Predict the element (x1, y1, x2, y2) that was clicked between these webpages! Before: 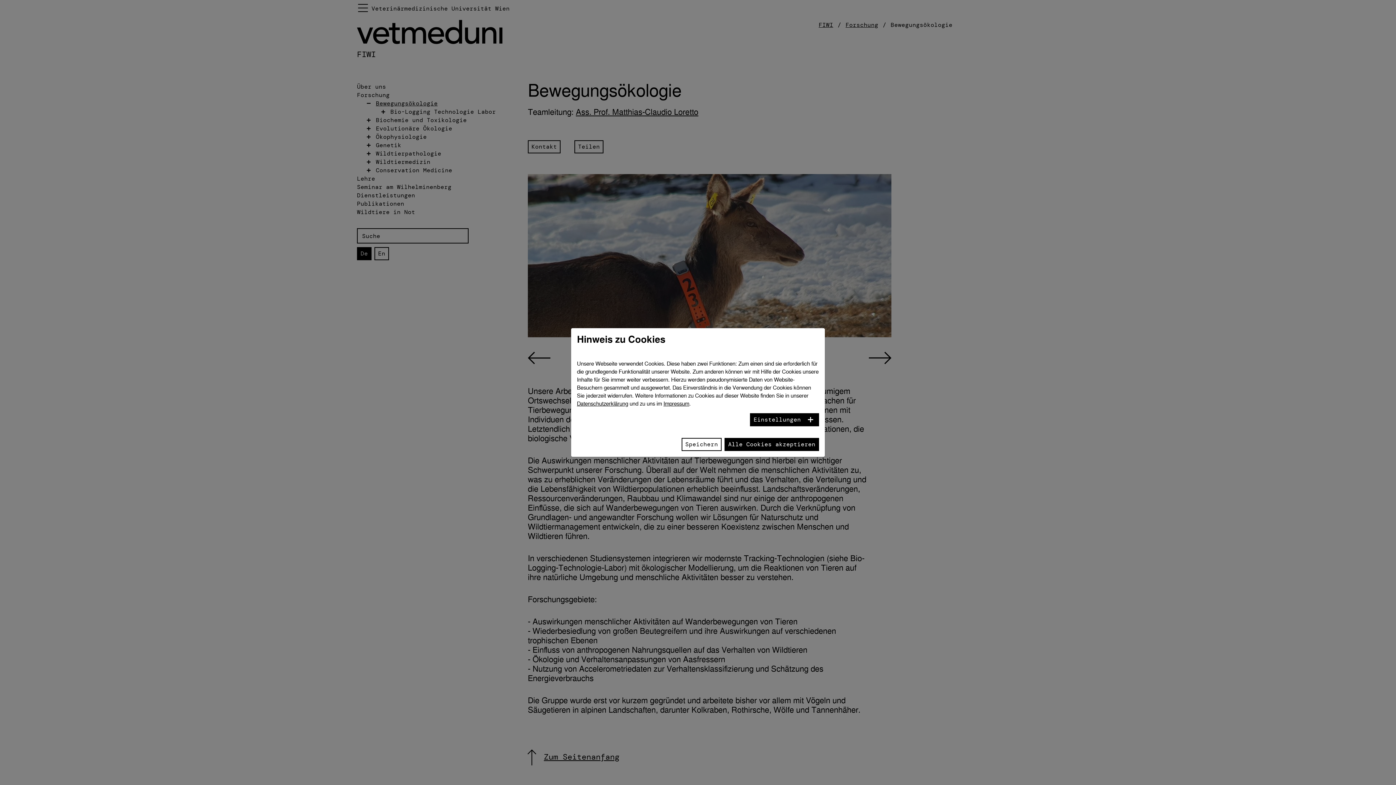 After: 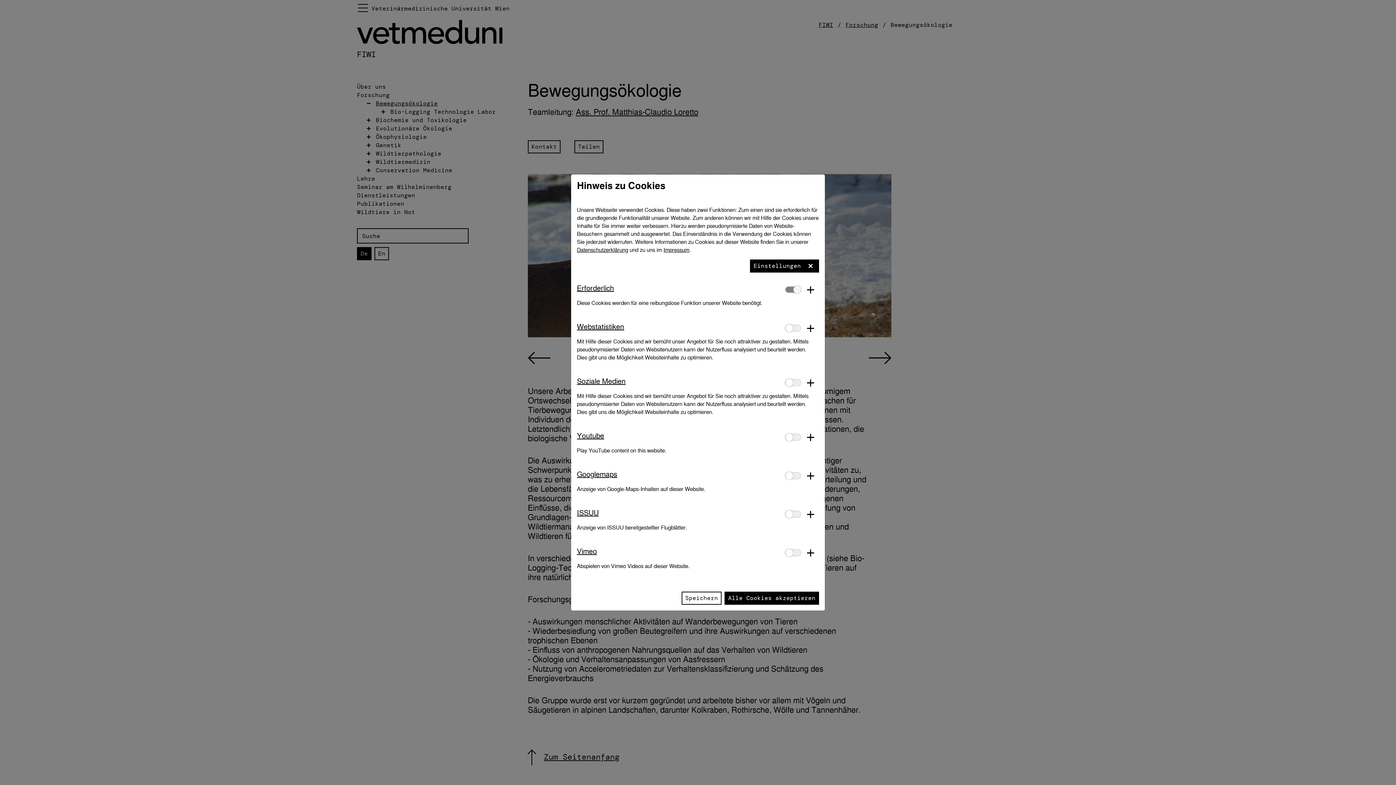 Action: label: Einstellungen bbox: (750, 413, 819, 426)